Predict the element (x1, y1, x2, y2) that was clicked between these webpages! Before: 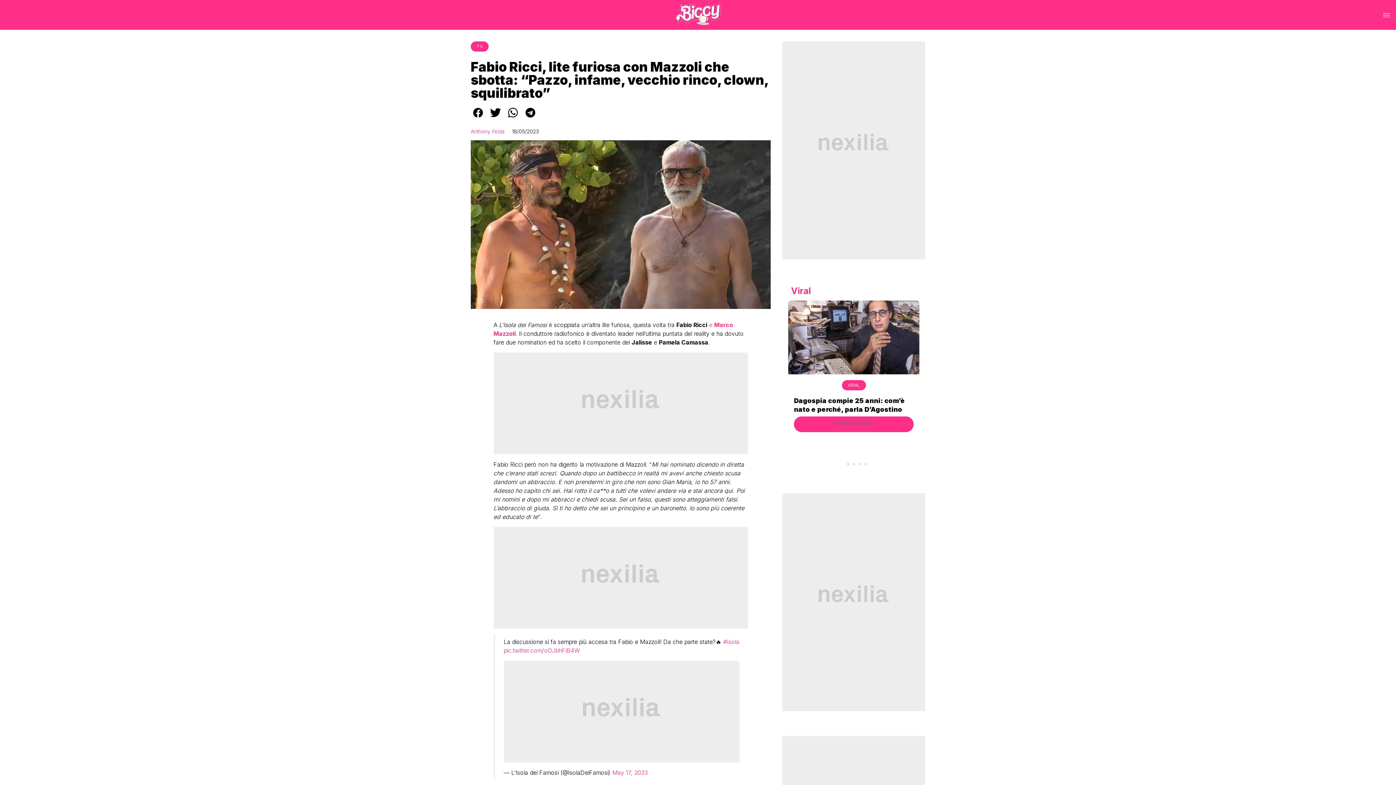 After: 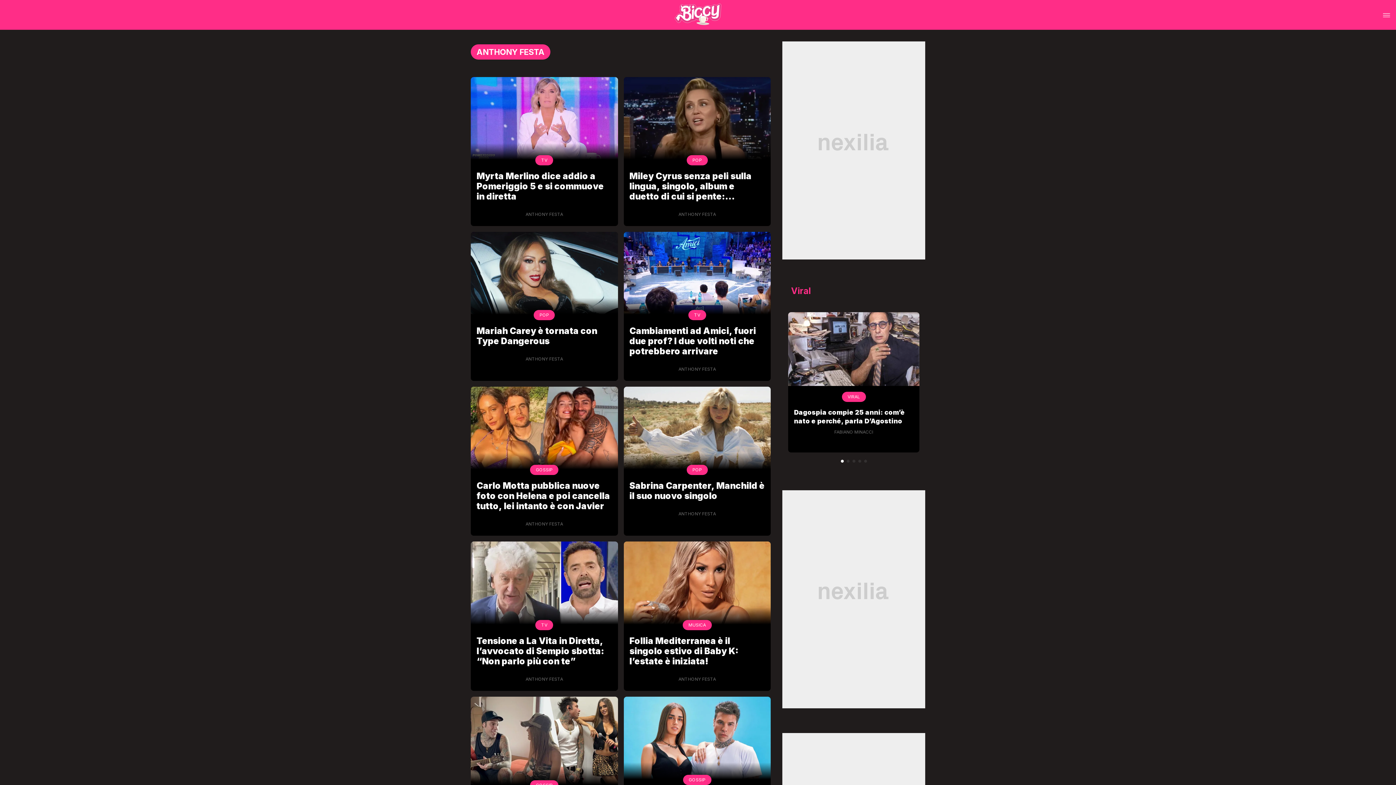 Action: bbox: (470, 128, 504, 134) label: Anthony Festa